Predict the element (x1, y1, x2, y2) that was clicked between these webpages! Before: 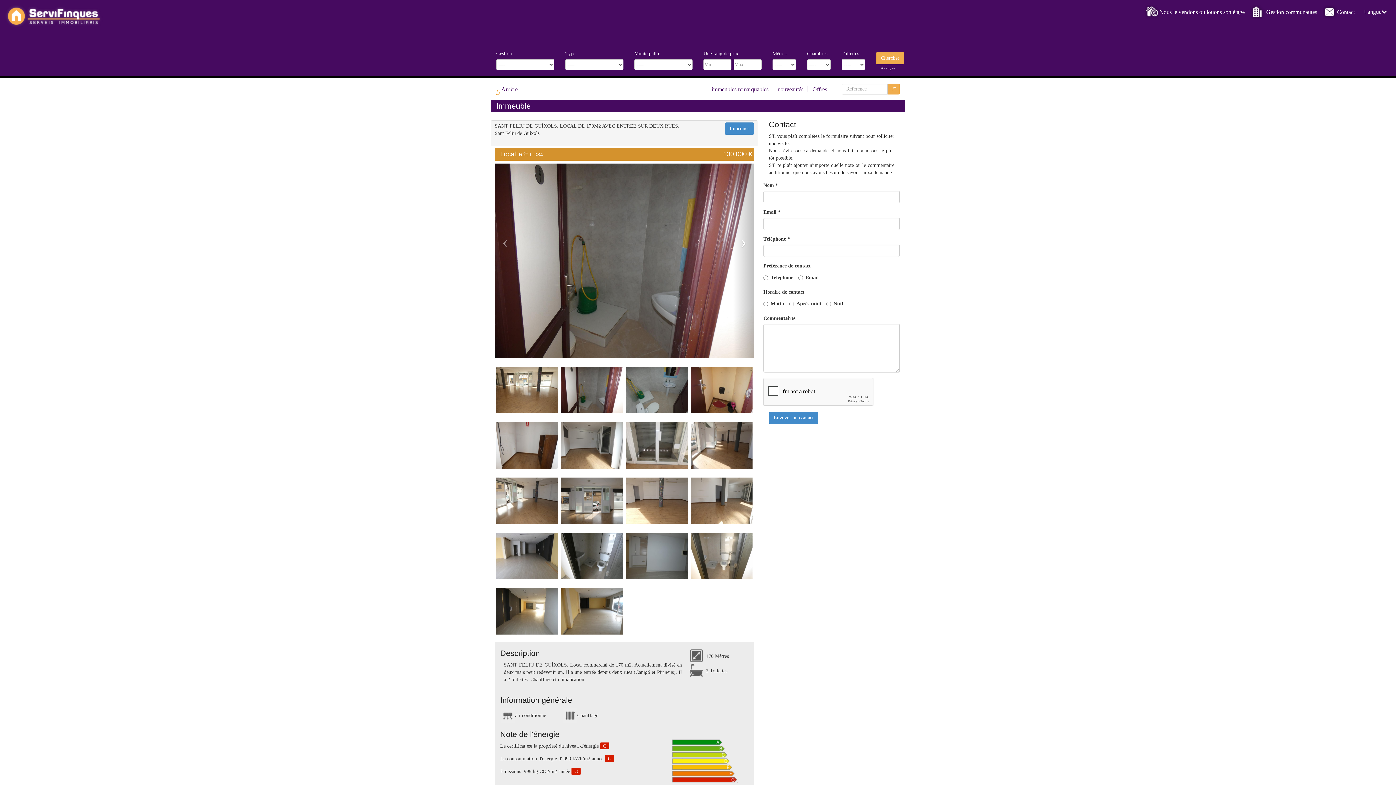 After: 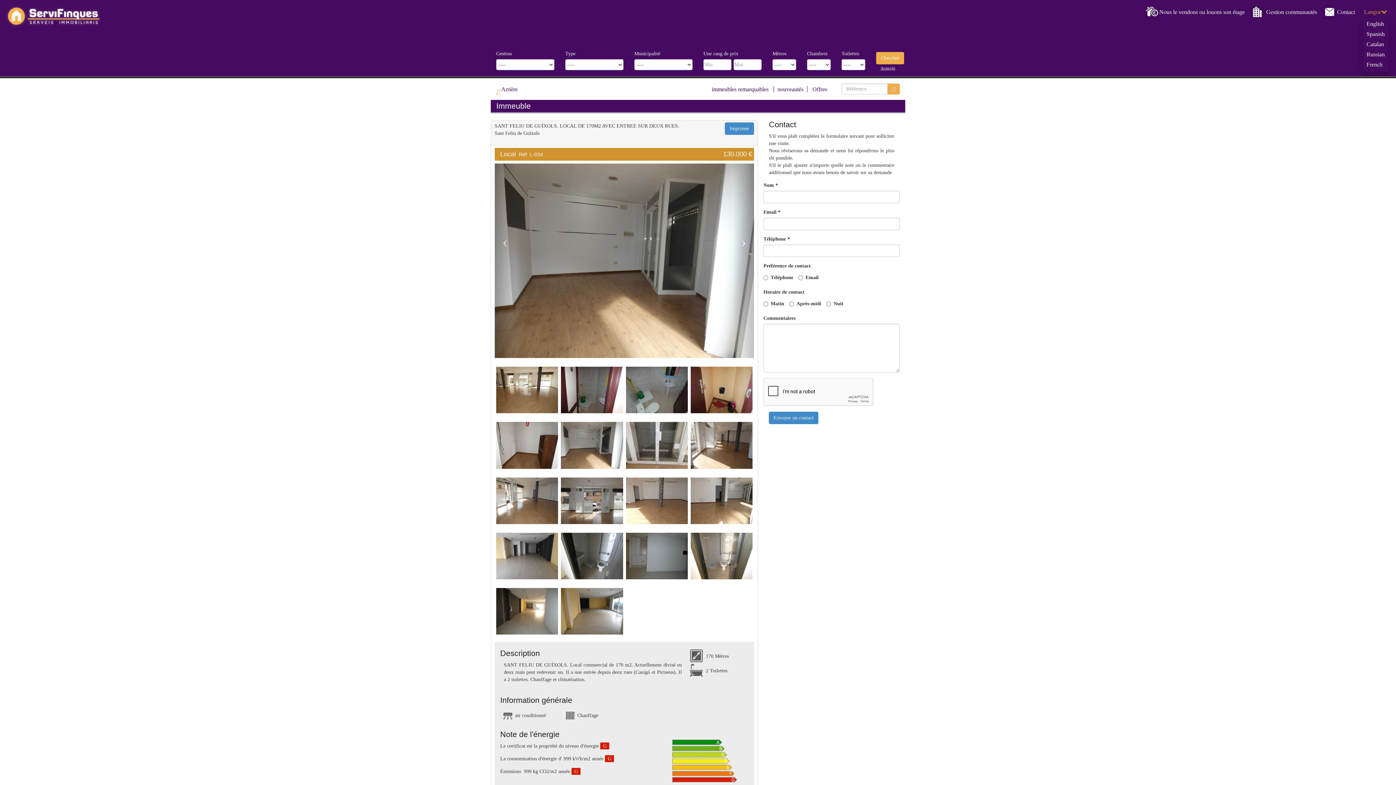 Action: label: Langue bbox: (1364, 8, 1387, 14)